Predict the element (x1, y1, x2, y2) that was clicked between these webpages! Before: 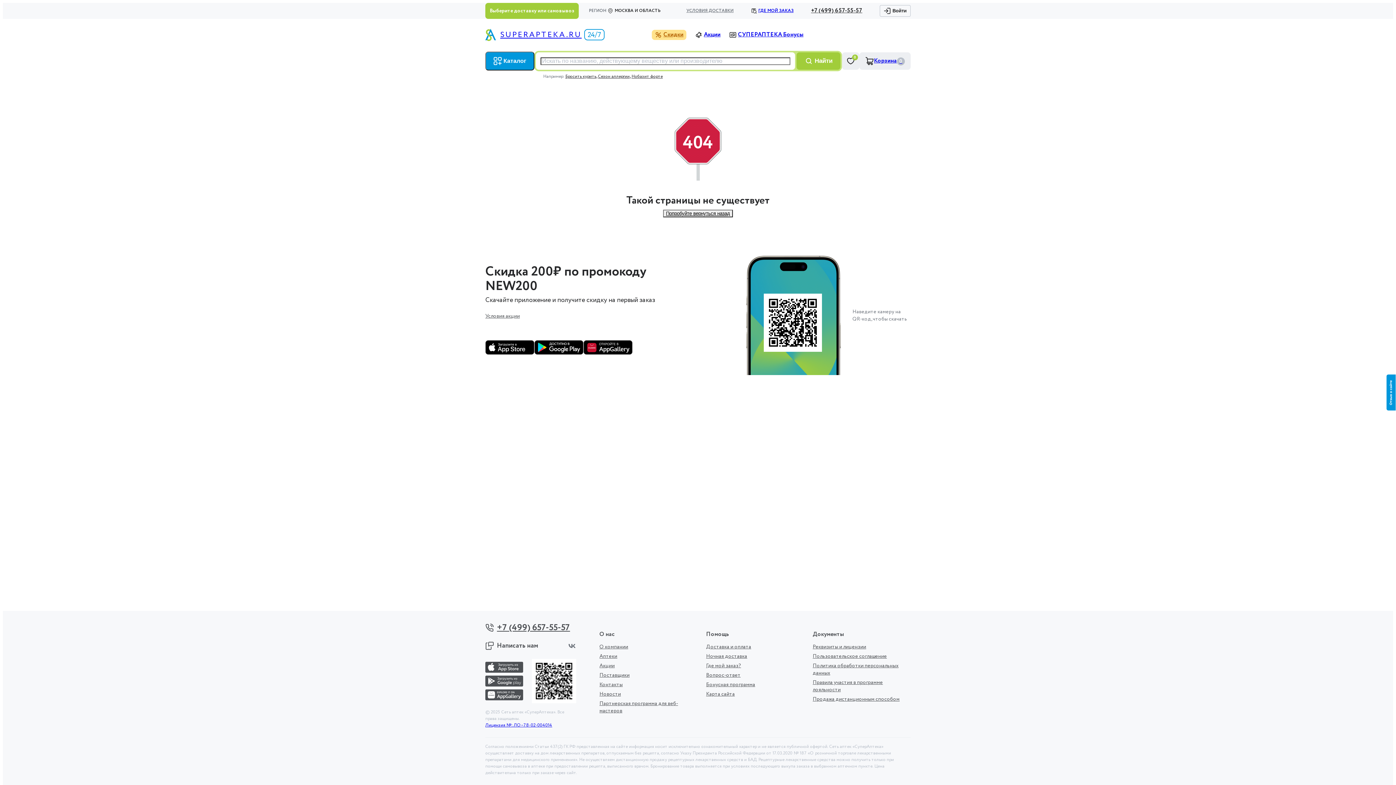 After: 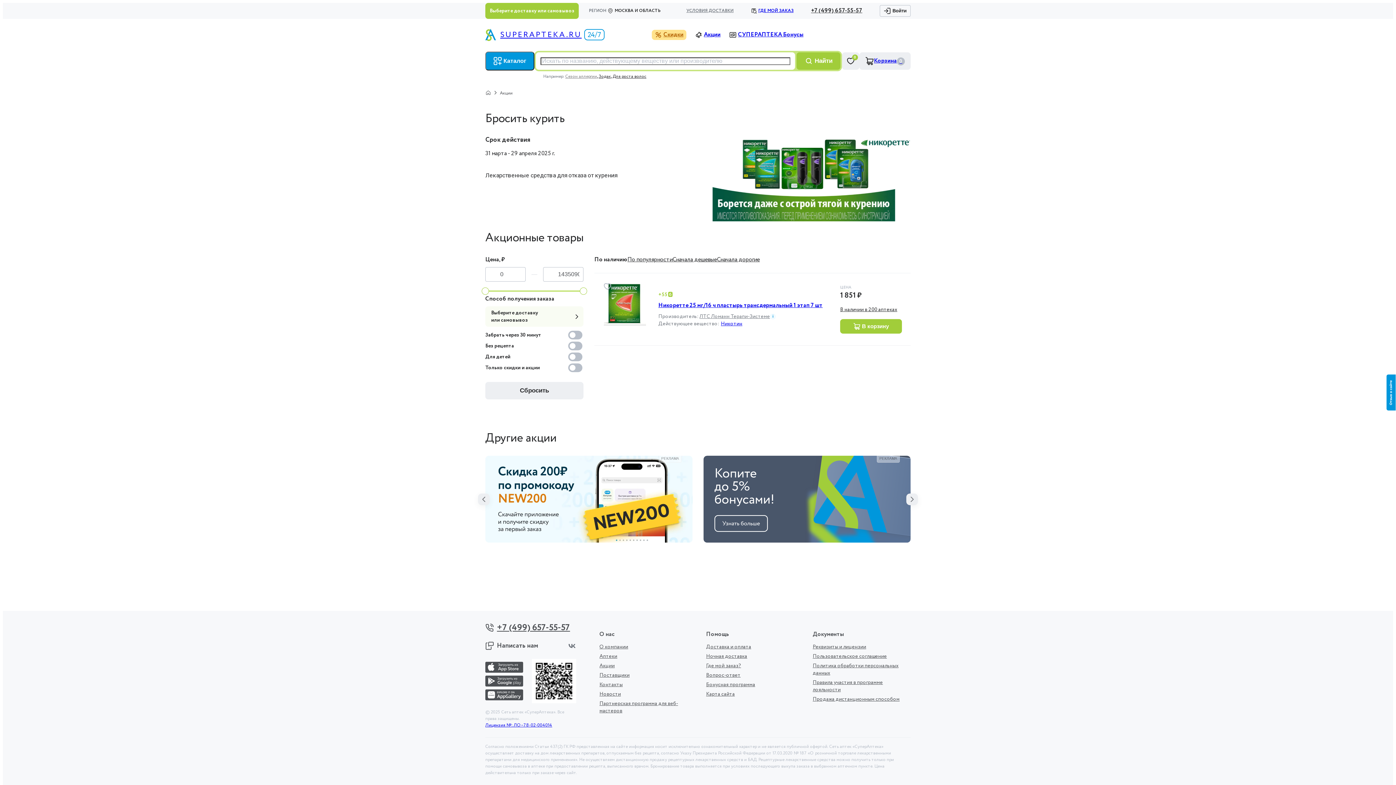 Action: label: Бросить курить bbox: (565, 74, 596, 78)